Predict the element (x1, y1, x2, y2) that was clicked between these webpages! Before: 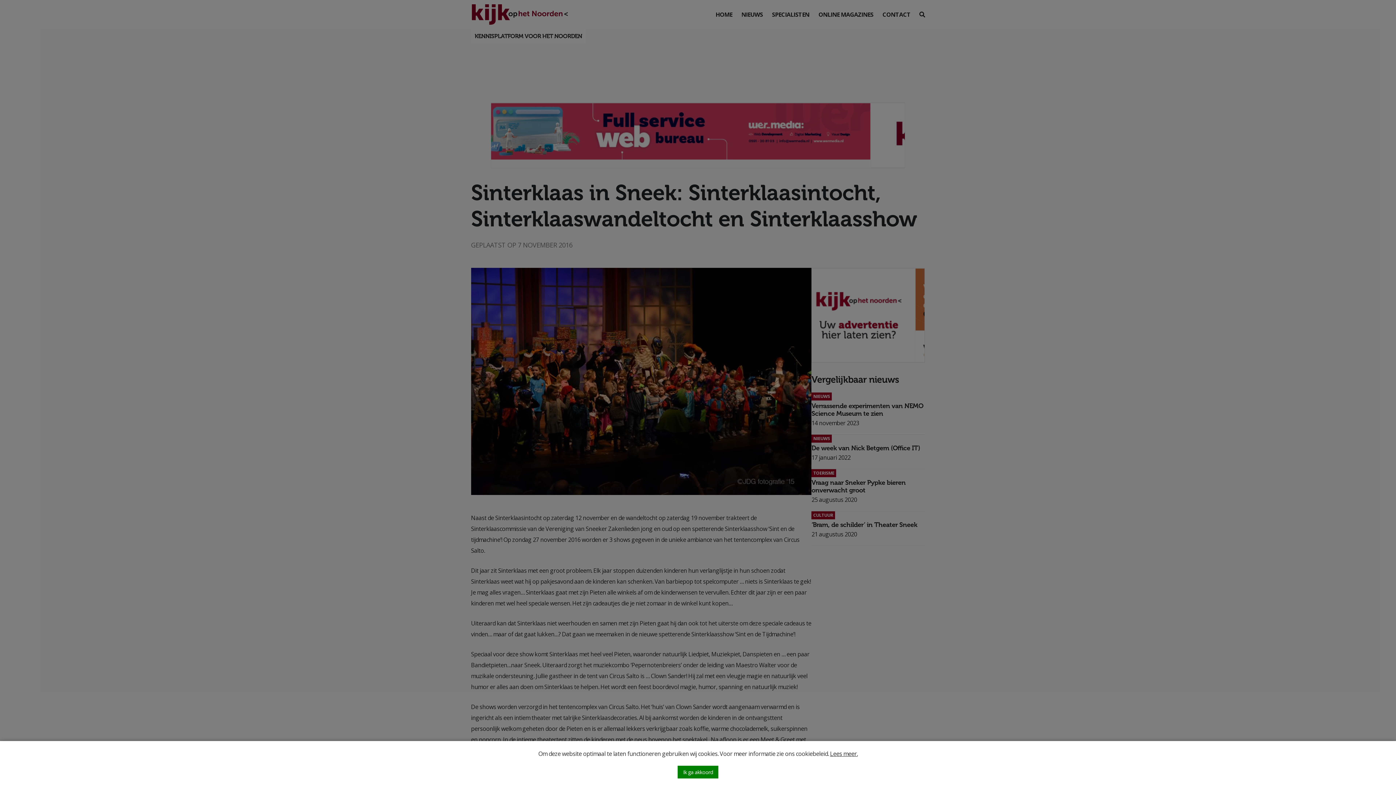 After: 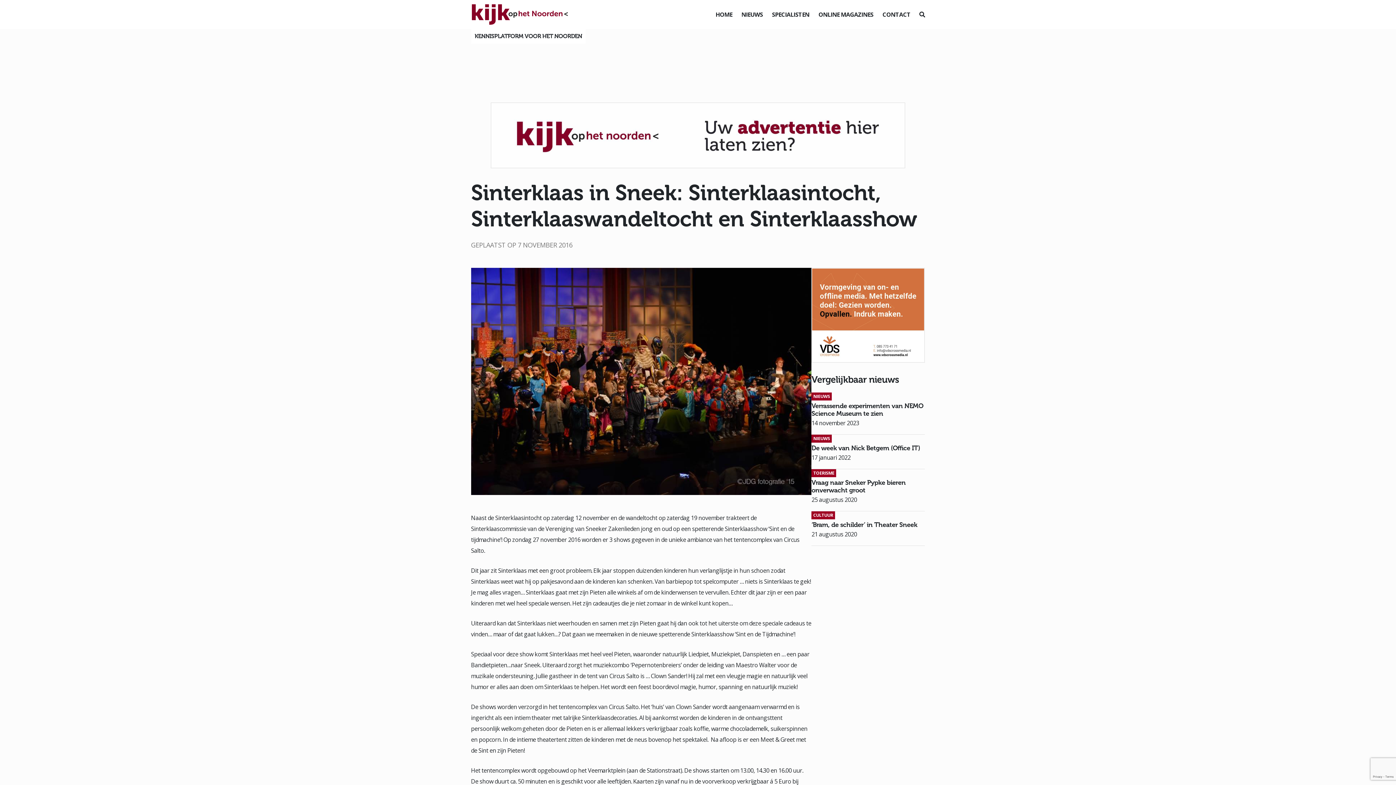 Action: bbox: (677, 766, 718, 778) label: Ik ga akkoord